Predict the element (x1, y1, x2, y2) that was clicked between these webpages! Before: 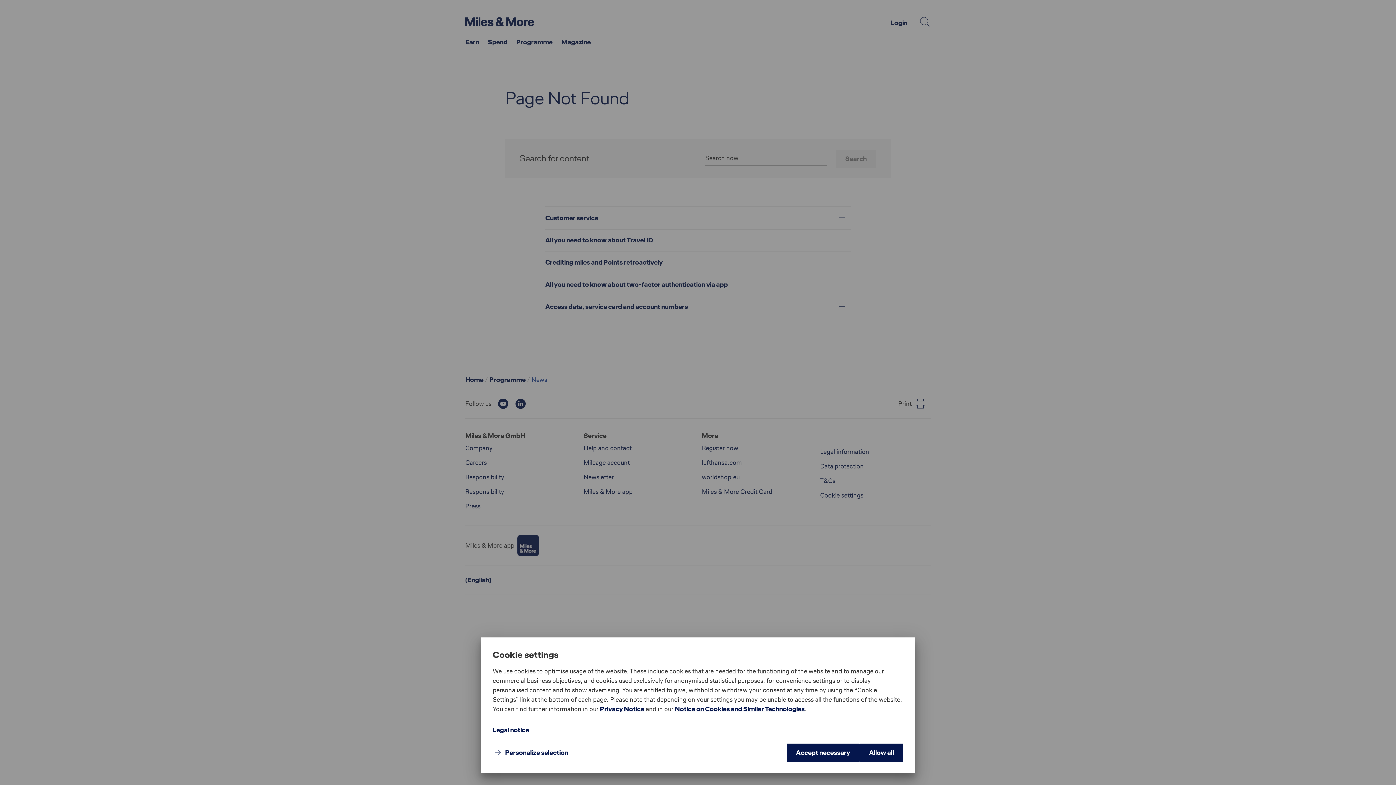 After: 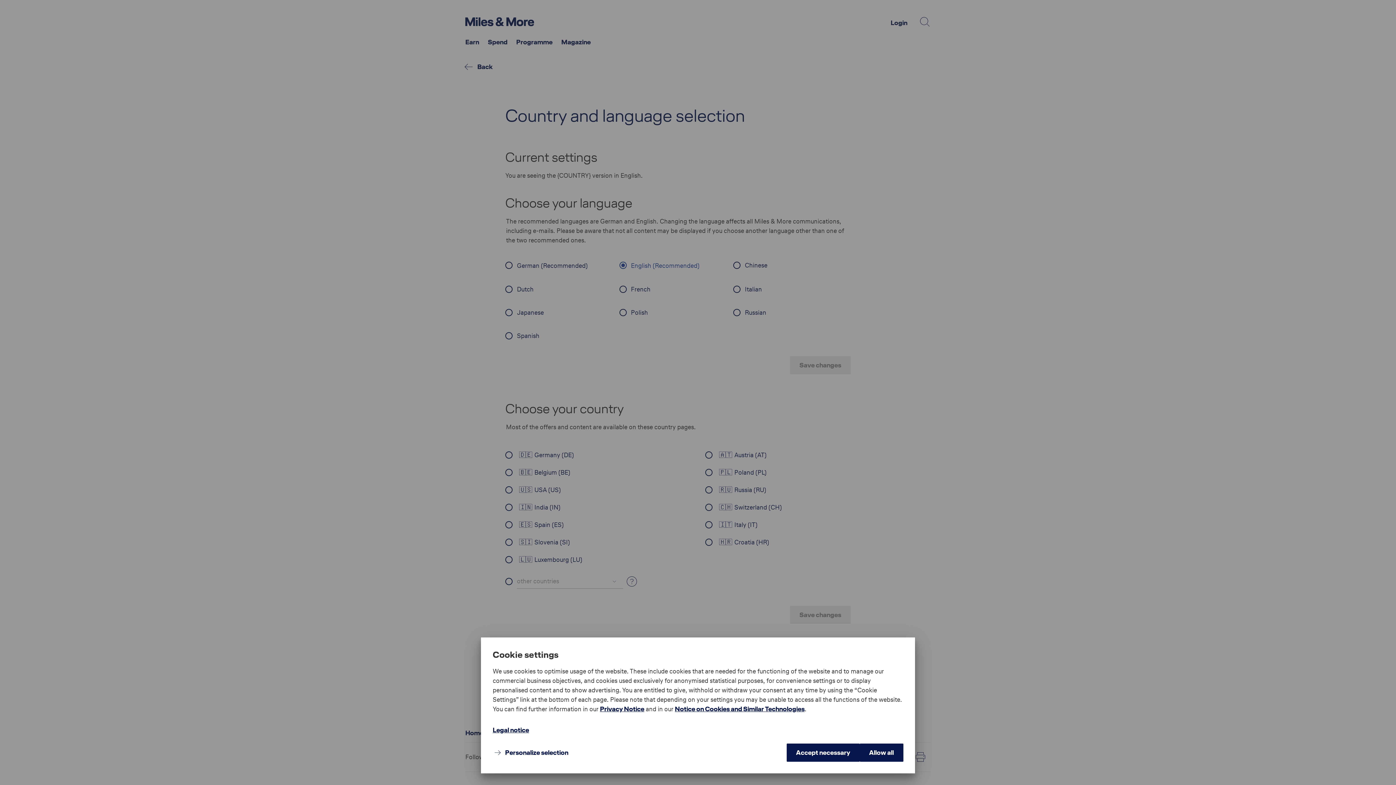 Action: label: Country and language selection bbox: (465, 571, 511, 589)